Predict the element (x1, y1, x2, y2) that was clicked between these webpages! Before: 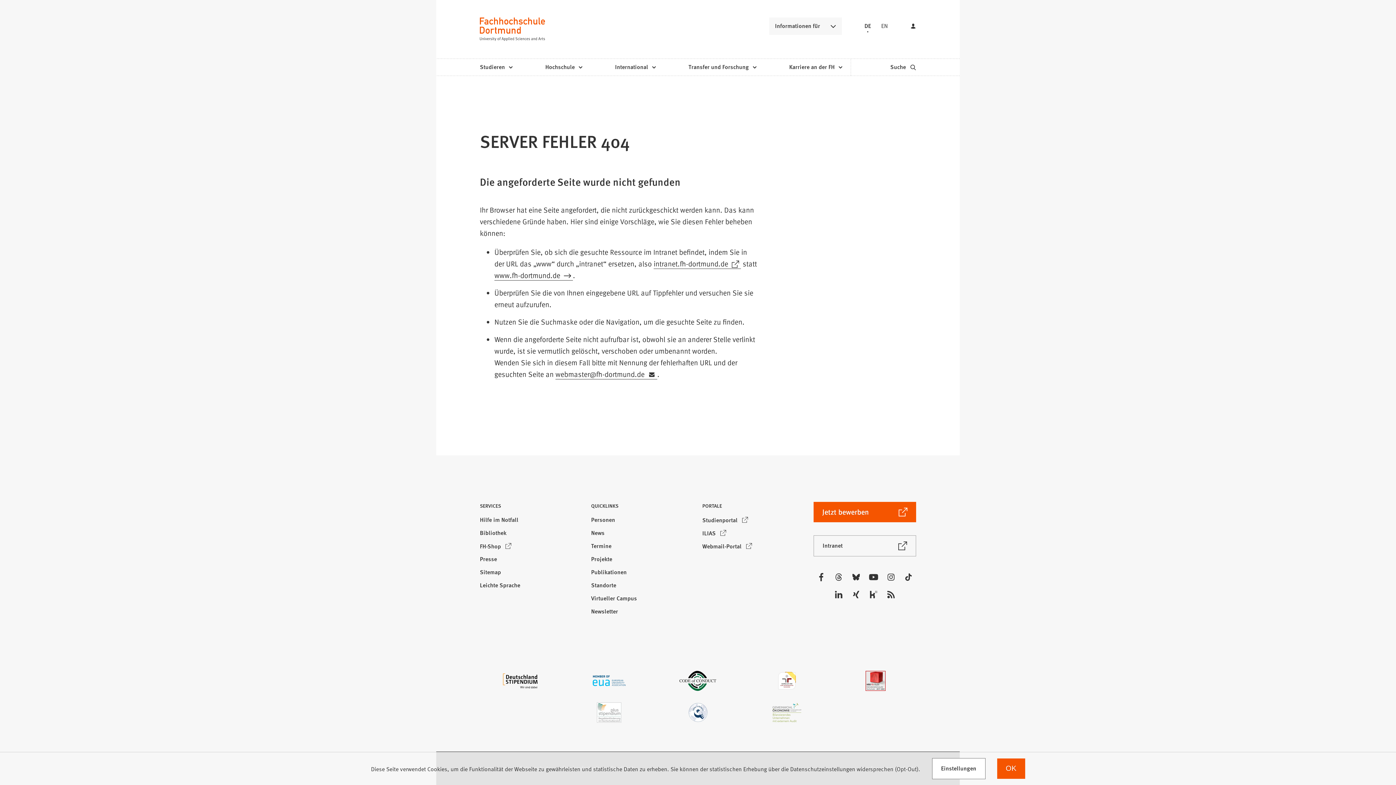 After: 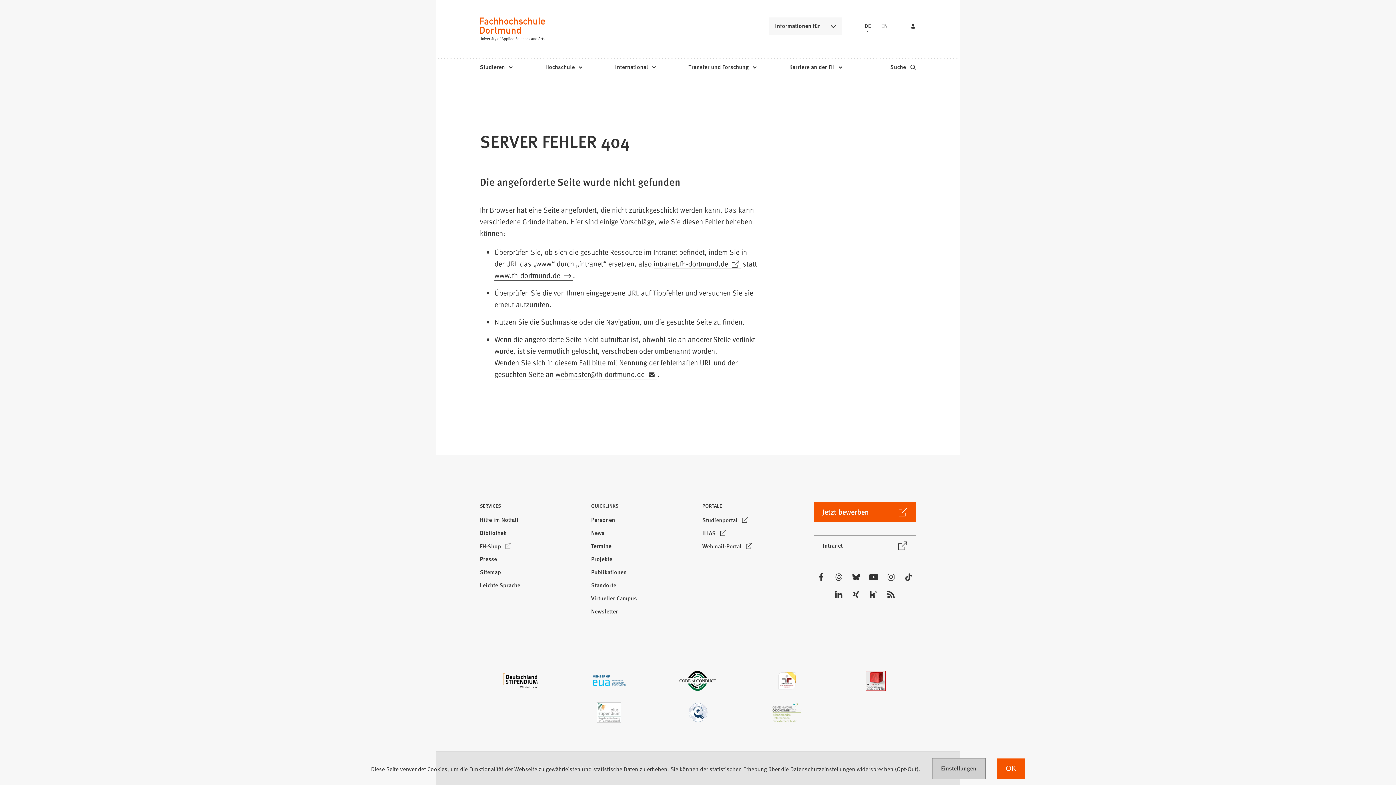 Action: bbox: (932, 758, 985, 779) label: Einstellungen
(Öffnet in einem neuen Tab)